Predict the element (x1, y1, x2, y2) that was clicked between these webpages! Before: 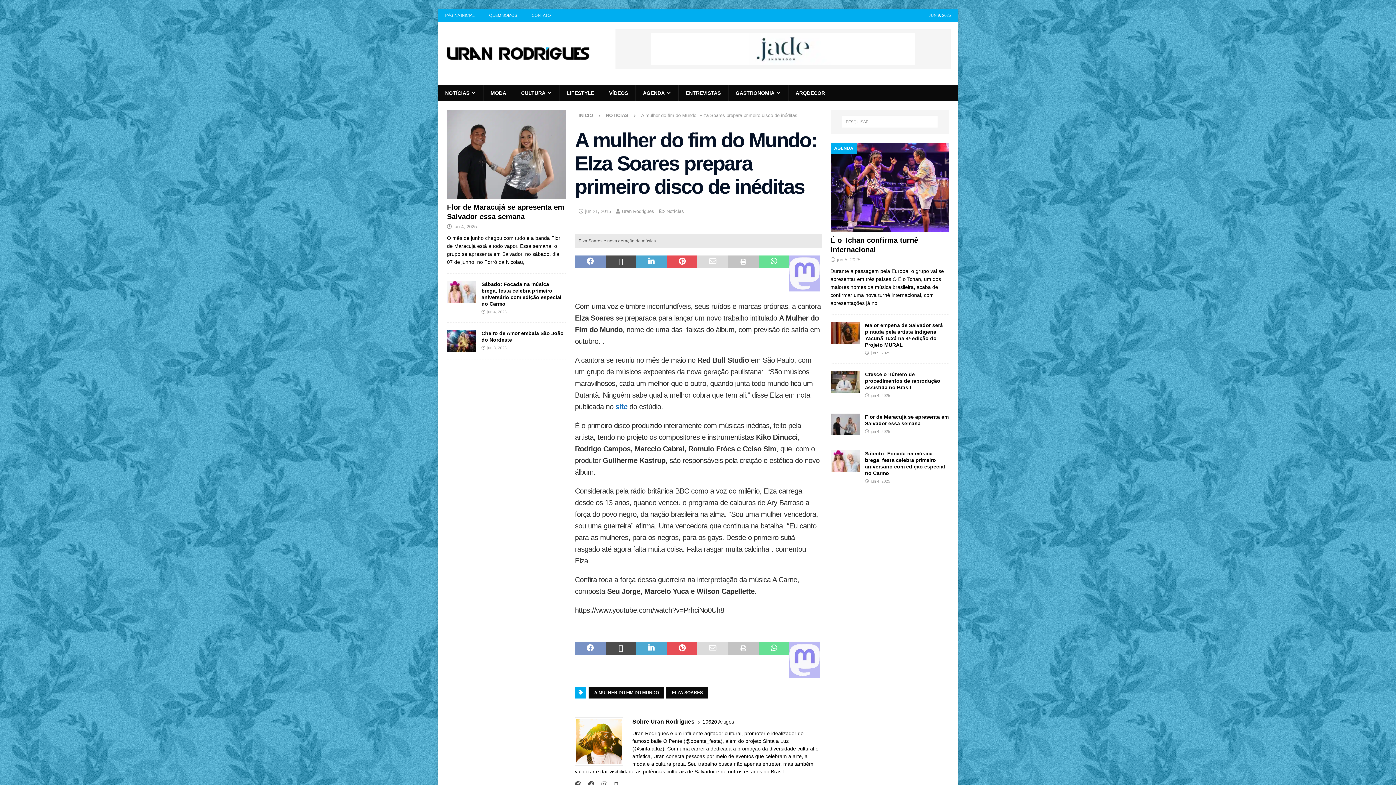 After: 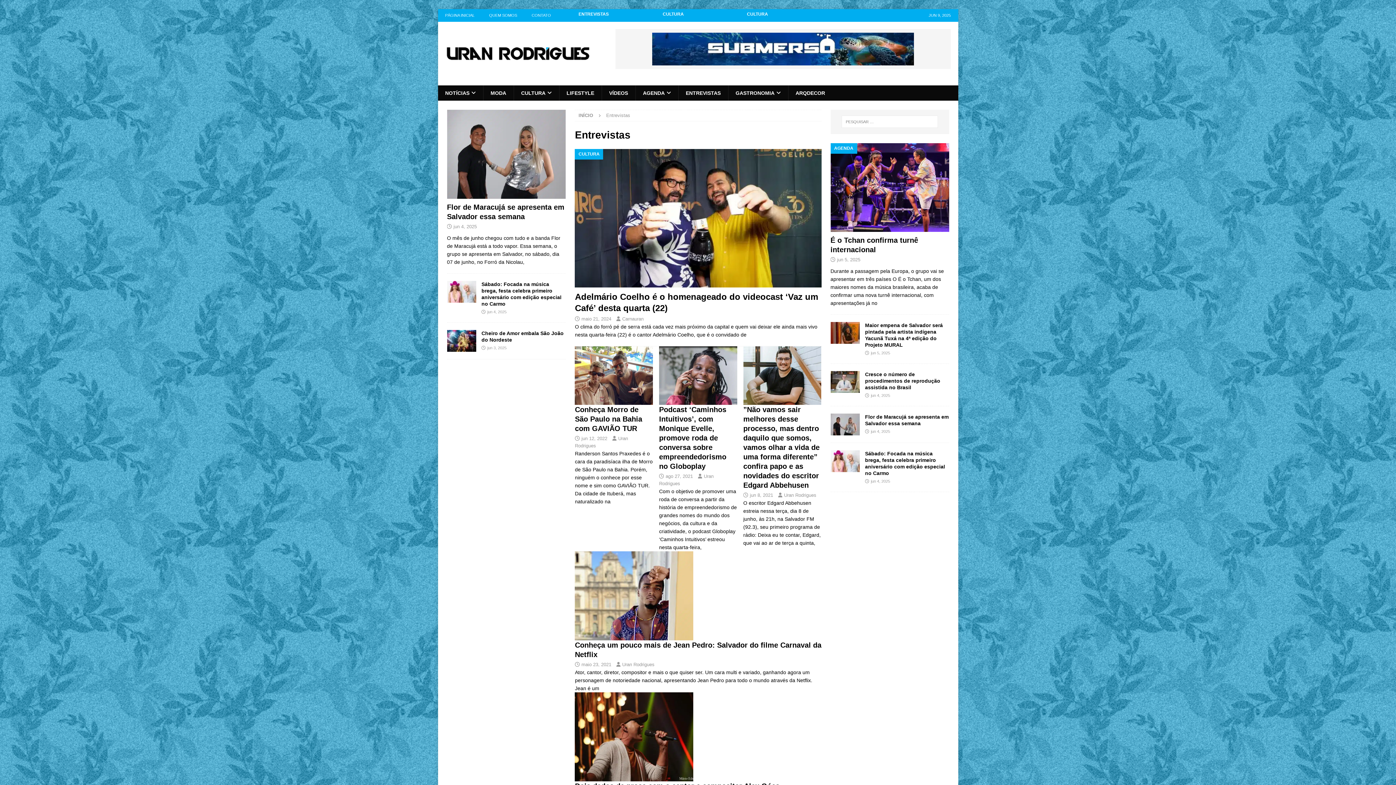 Action: label: ENTREVISTAS bbox: (678, 85, 728, 100)